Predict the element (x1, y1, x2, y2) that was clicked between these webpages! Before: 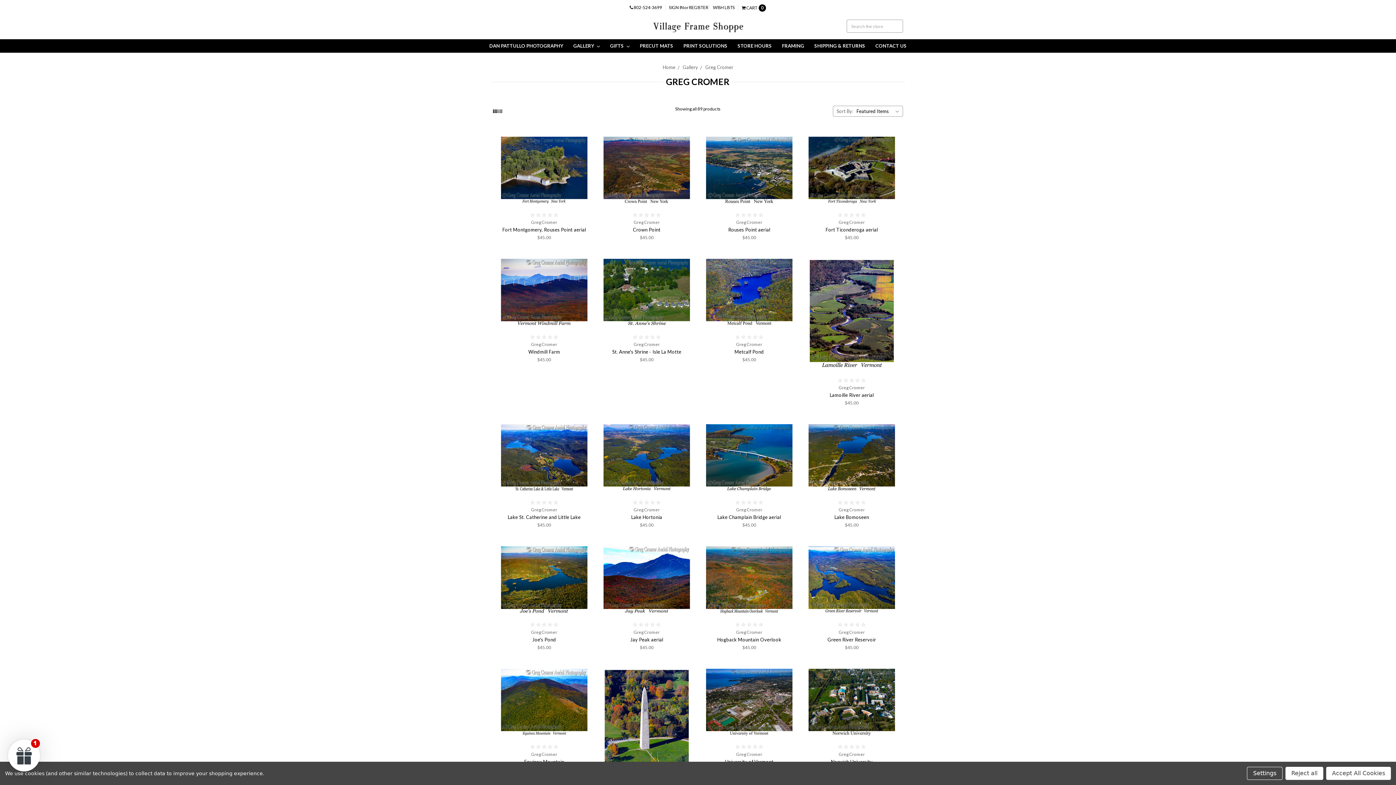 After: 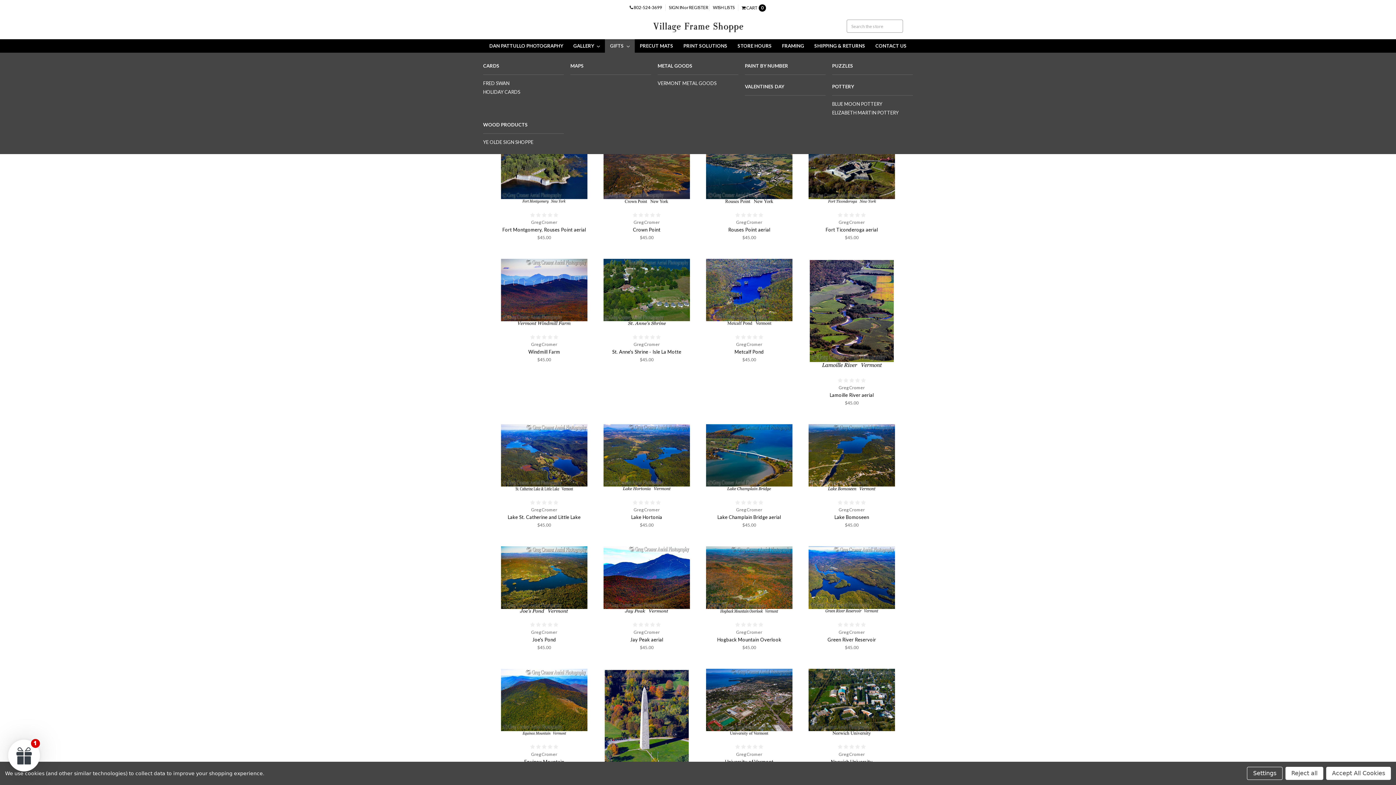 Action: label: GIFTS  bbox: (605, 39, 634, 52)